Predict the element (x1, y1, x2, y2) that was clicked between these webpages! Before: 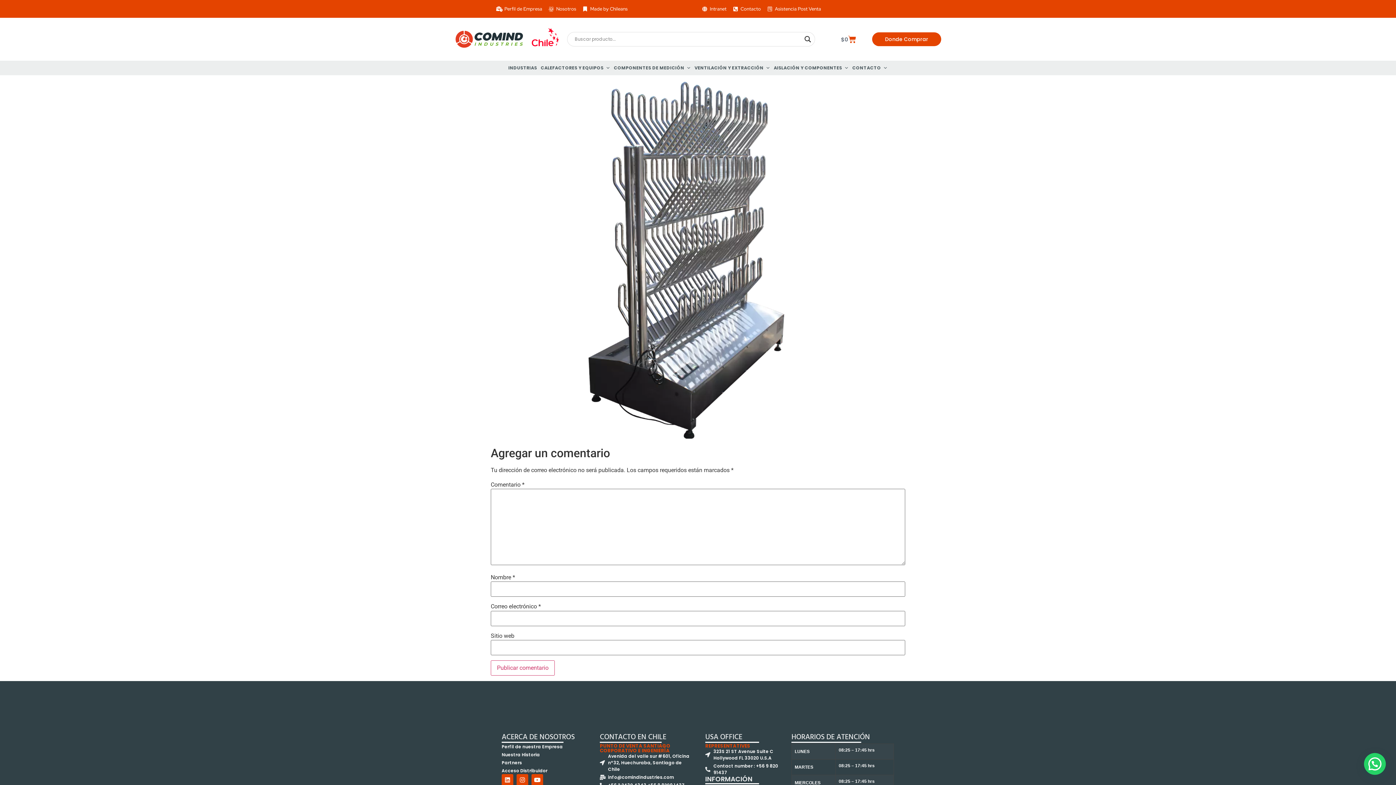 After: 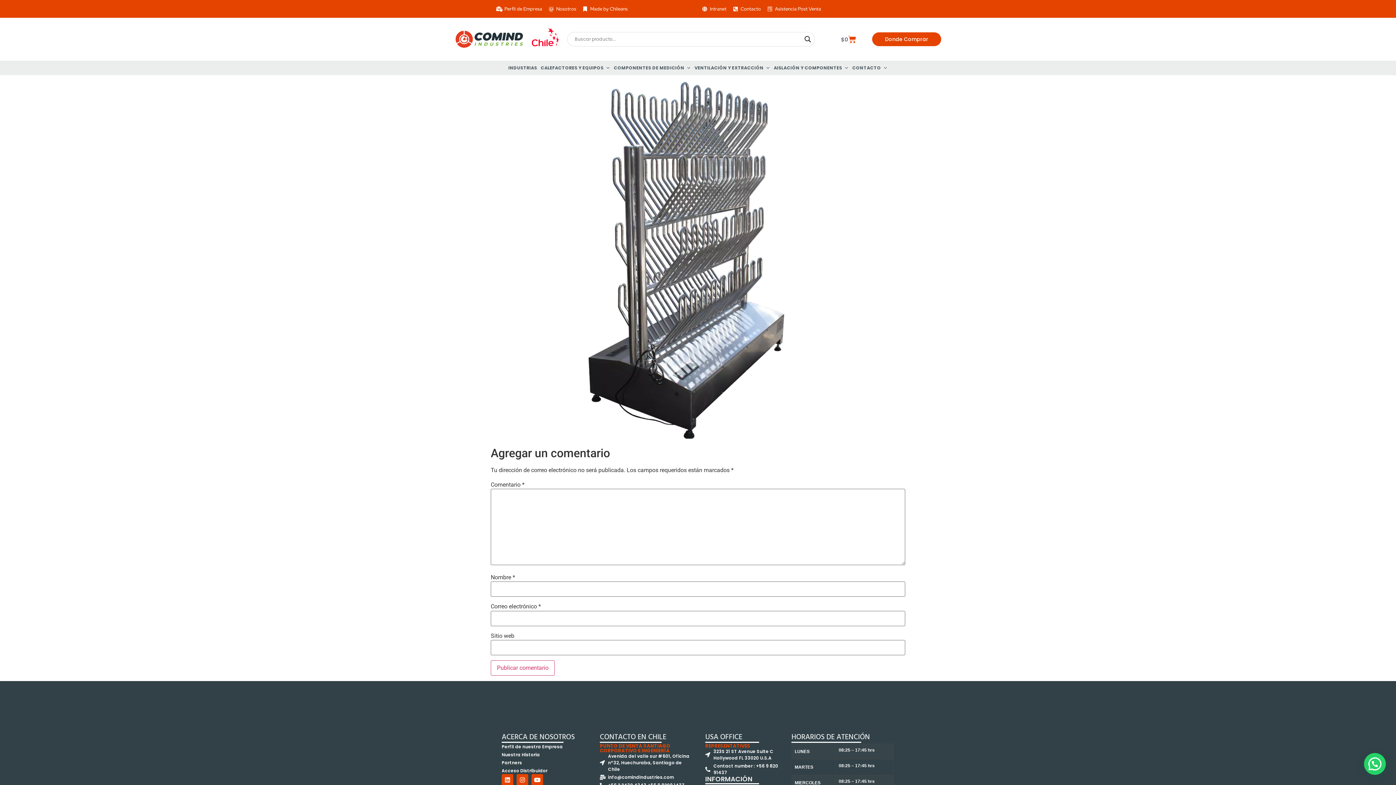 Action: bbox: (600, 774, 690, 781) label: info@comindindustries.com